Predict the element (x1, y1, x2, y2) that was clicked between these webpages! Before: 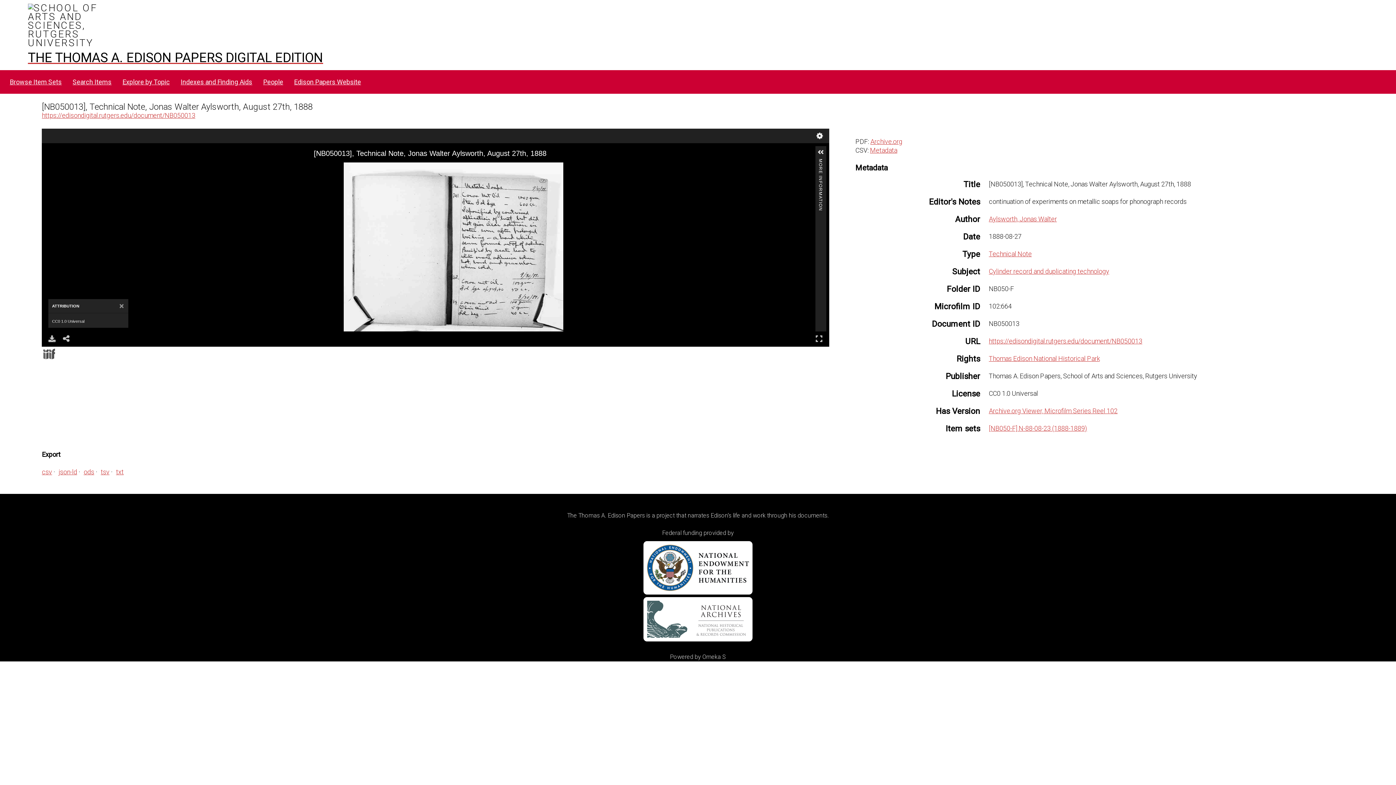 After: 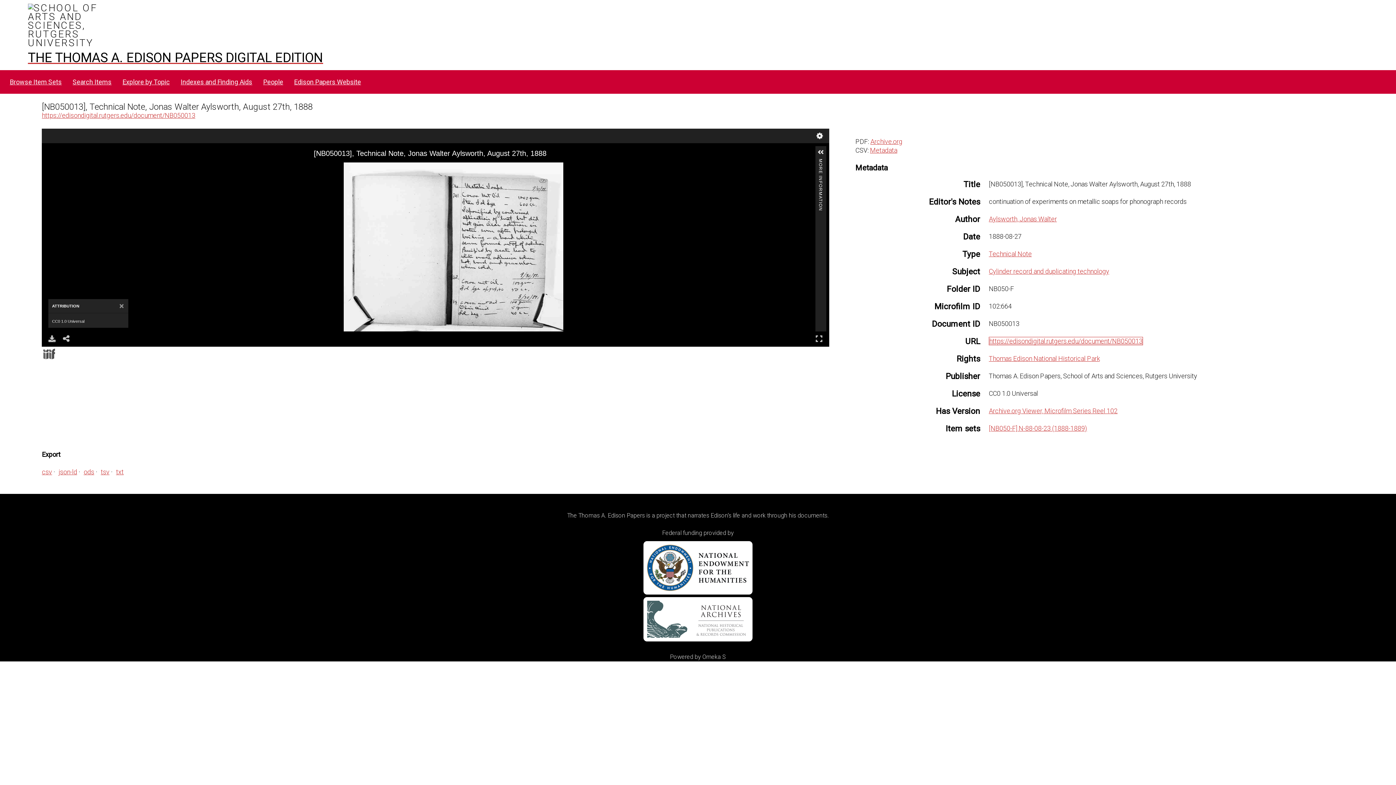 Action: label: https://edisondigital.rutgers.edu/document/NB050013 bbox: (989, 337, 1142, 345)